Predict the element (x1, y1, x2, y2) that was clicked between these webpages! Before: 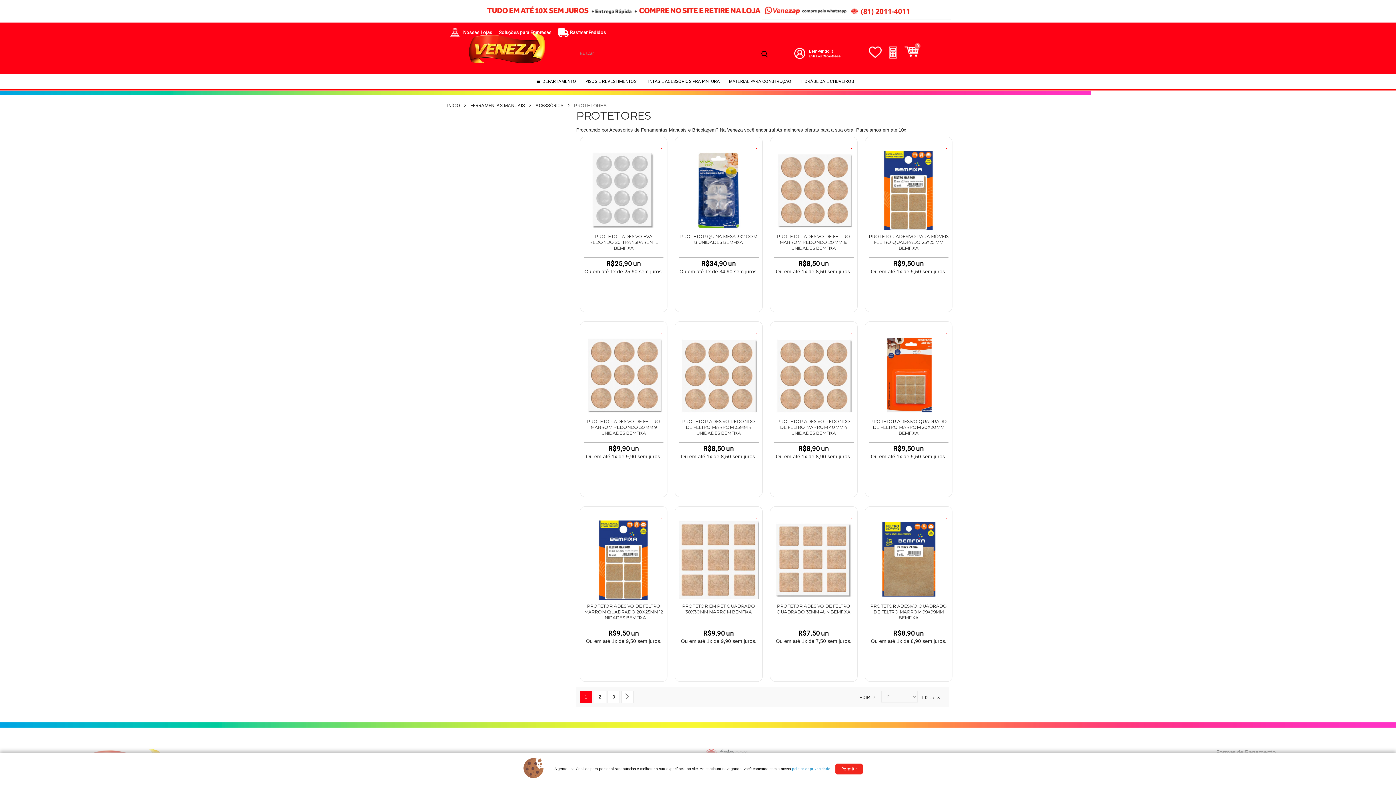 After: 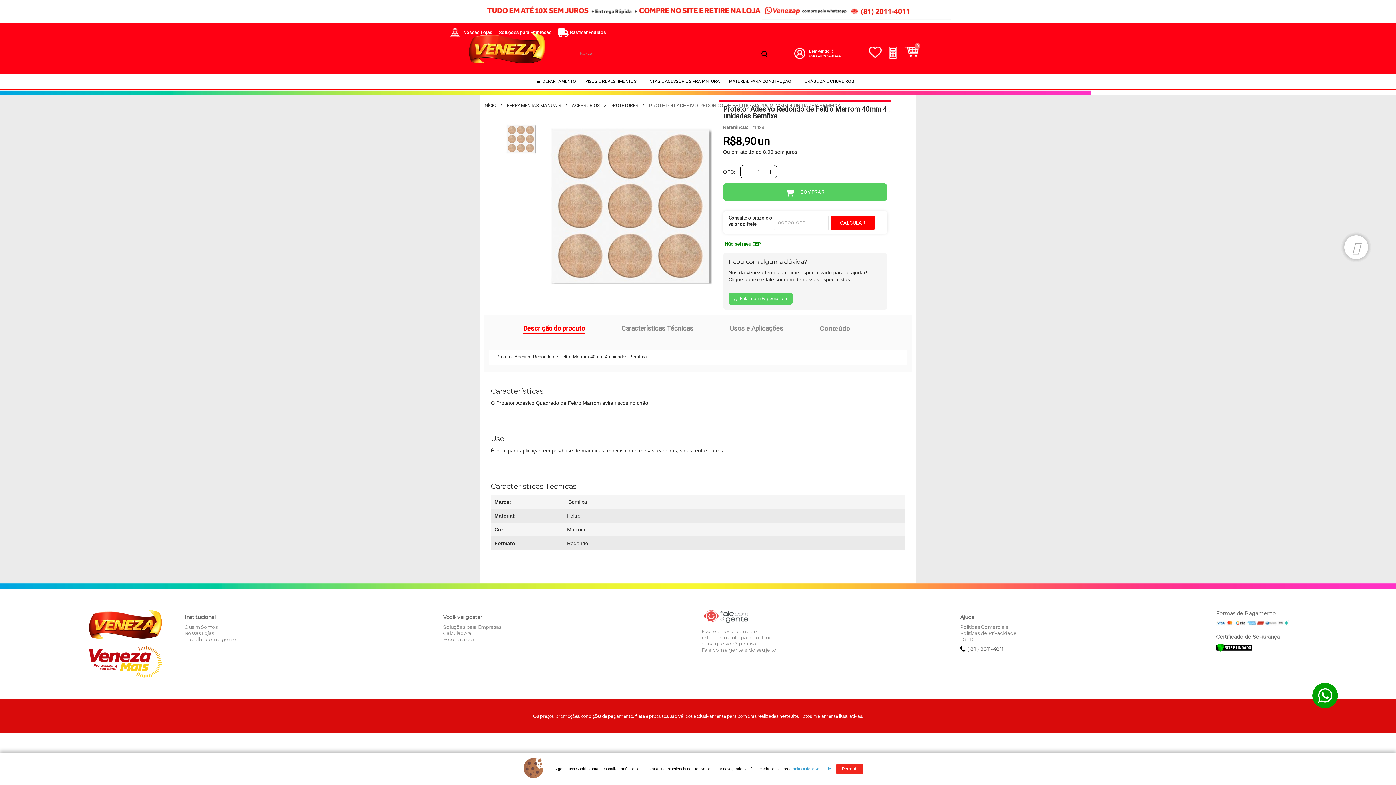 Action: bbox: (774, 335, 853, 415)